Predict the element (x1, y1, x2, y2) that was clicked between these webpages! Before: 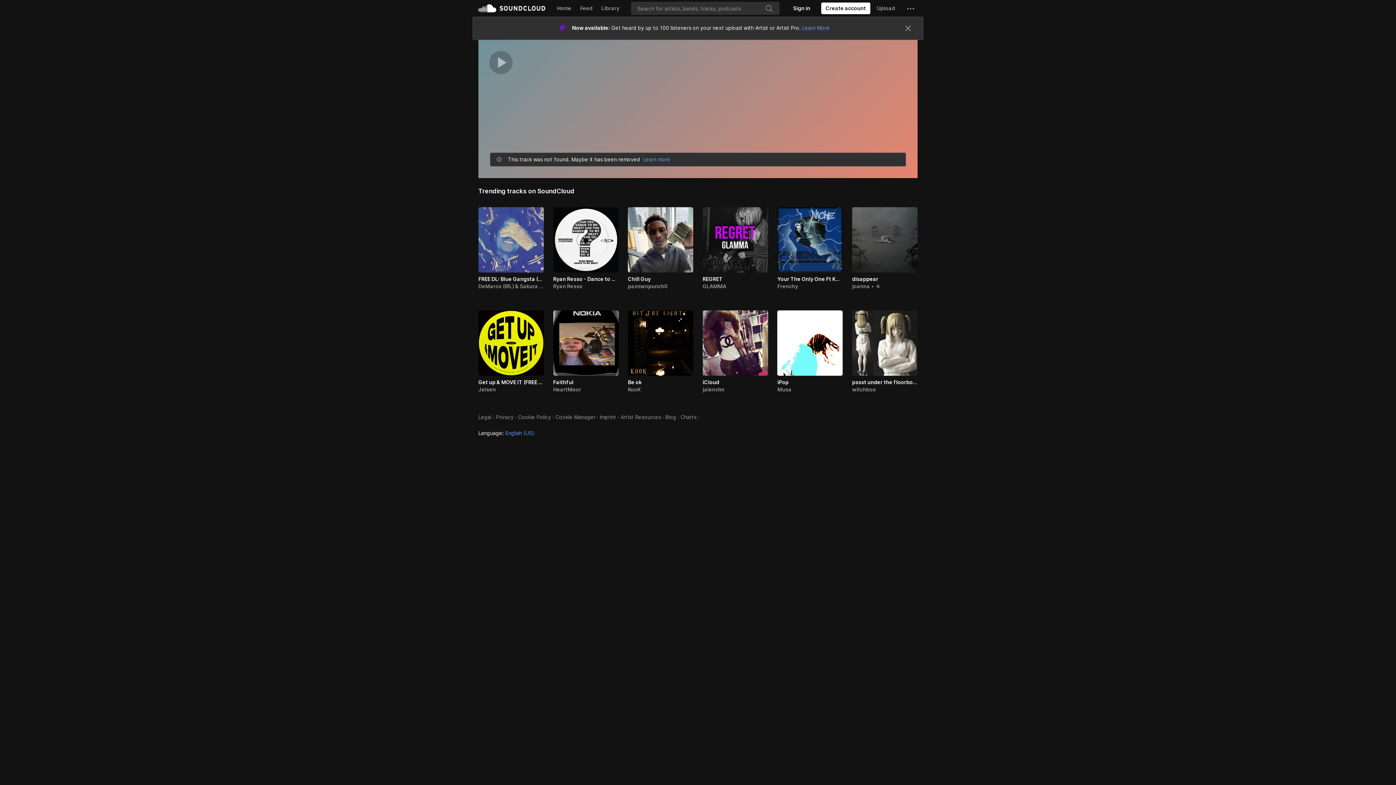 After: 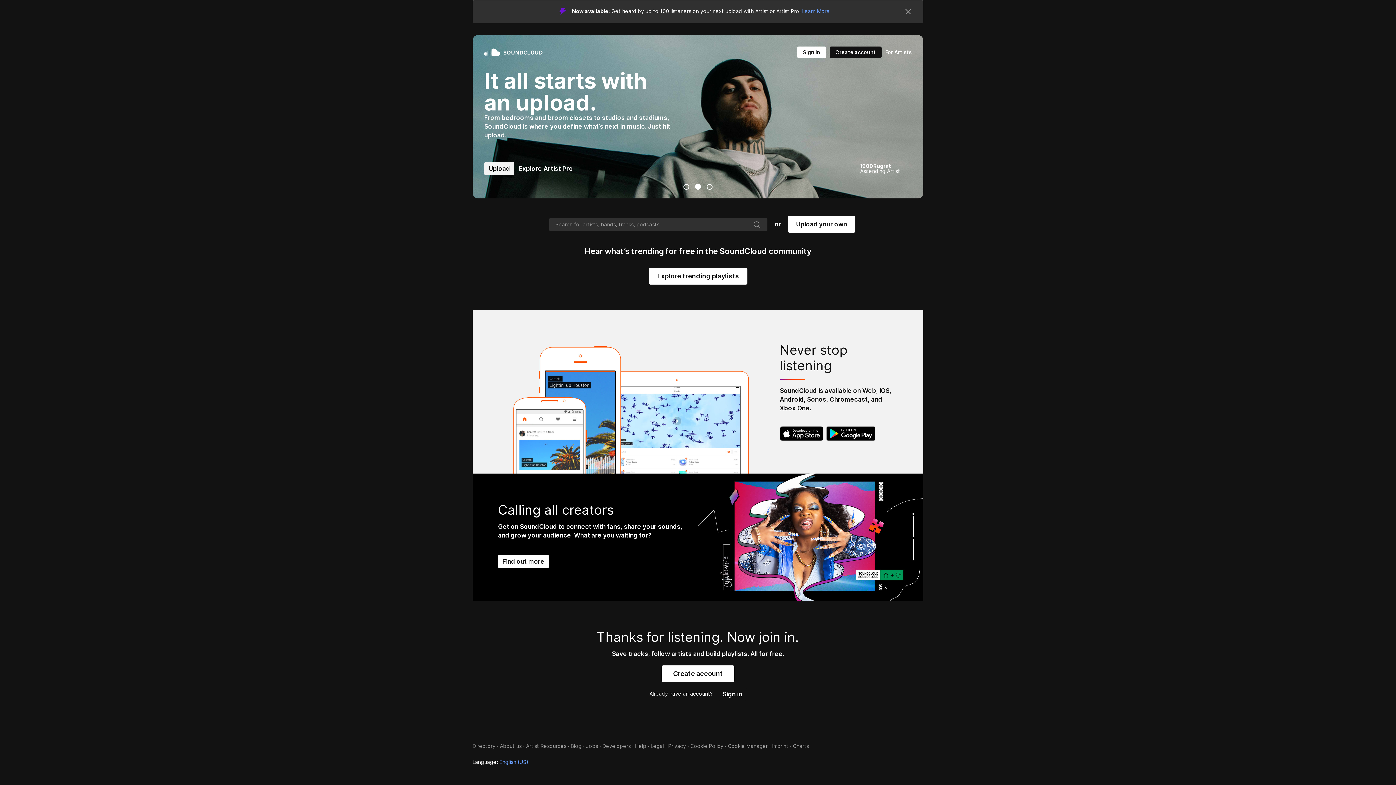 Action: bbox: (478, 0, 545, 16) label: SoundCloud